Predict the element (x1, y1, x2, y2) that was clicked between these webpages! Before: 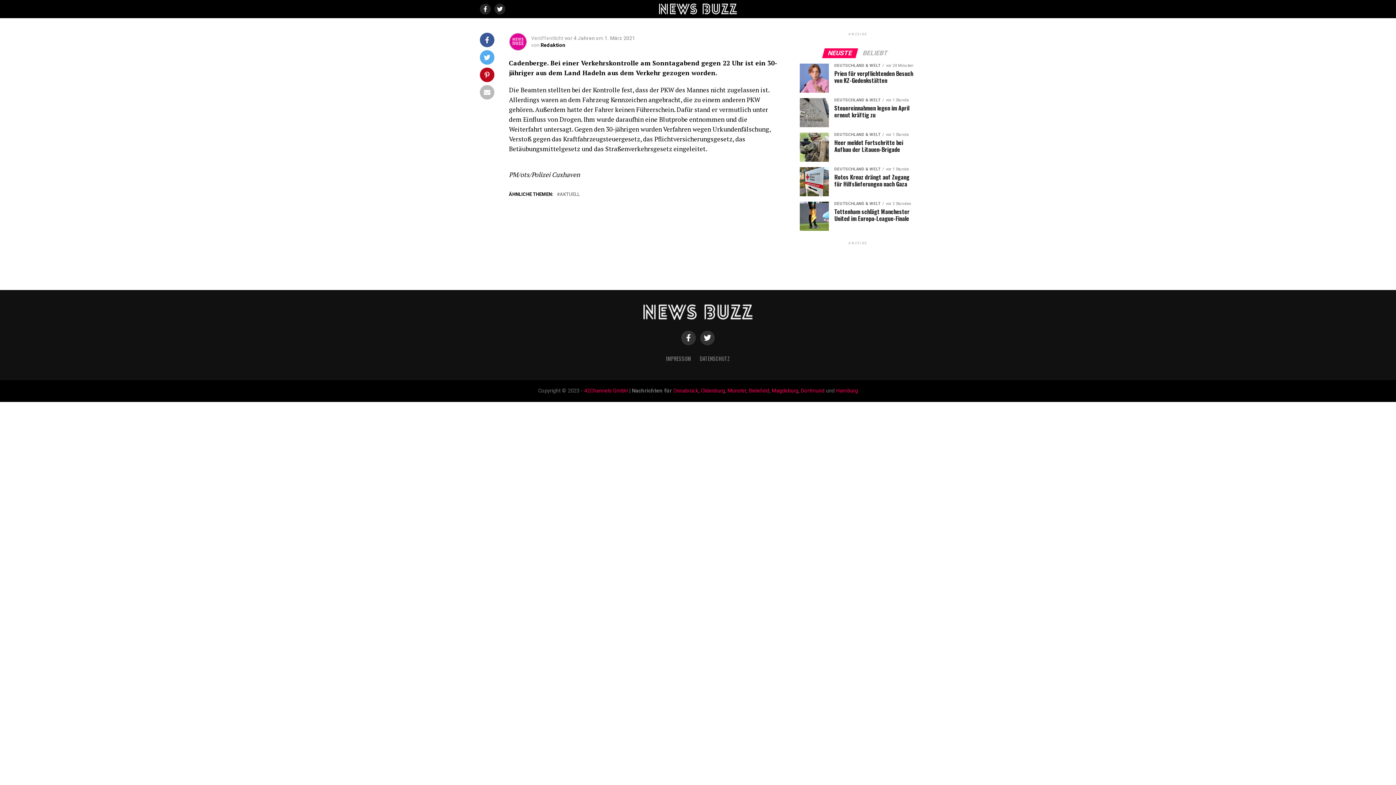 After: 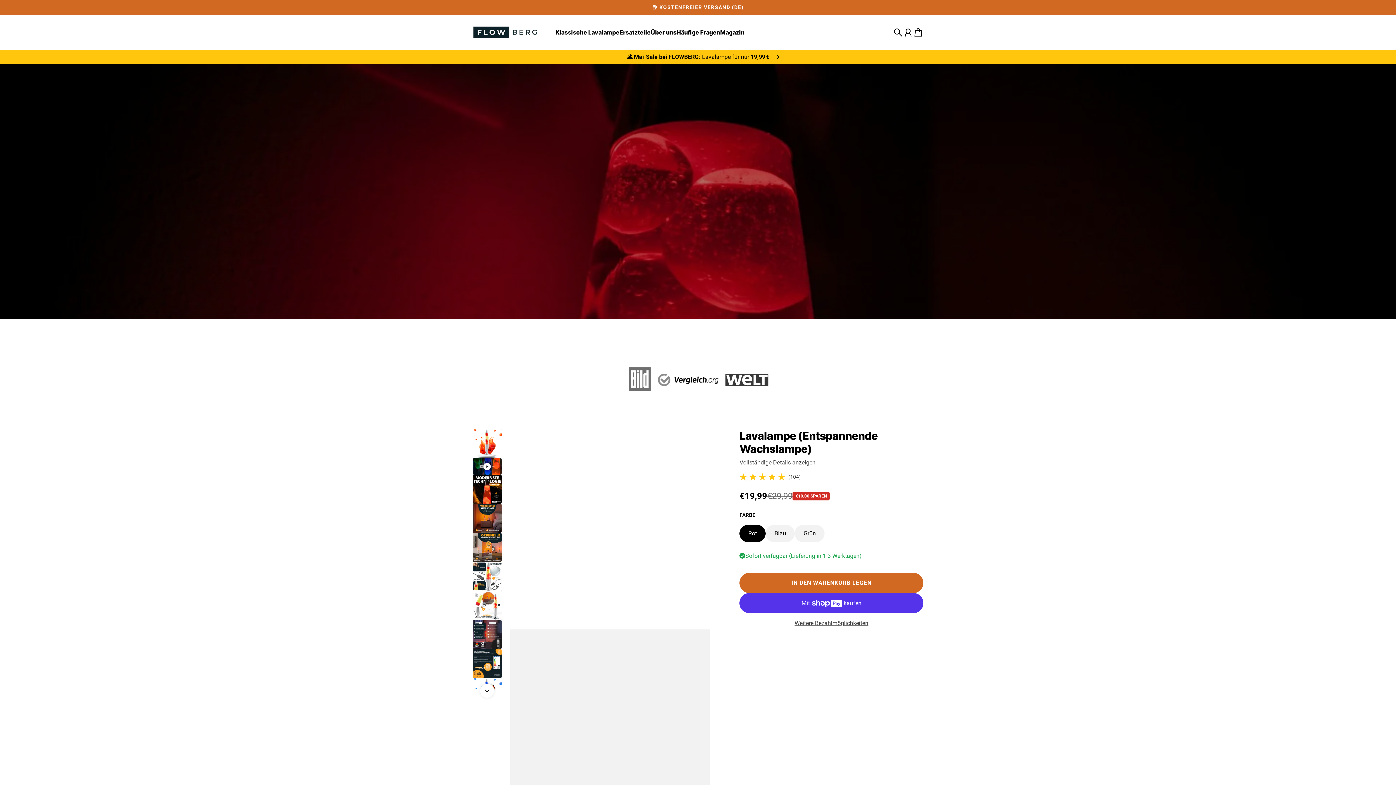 Action: bbox: (836, 388, 858, 394) label: Hamburg